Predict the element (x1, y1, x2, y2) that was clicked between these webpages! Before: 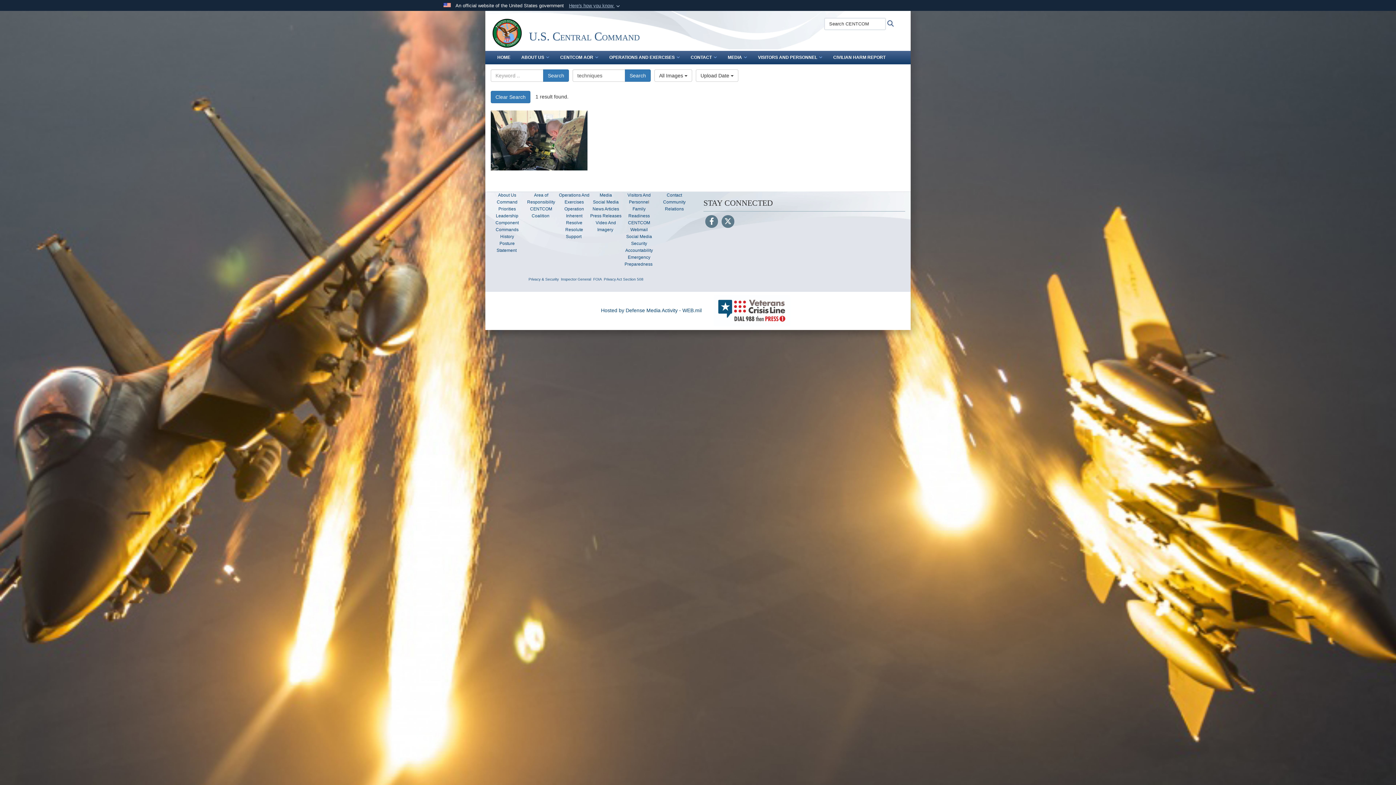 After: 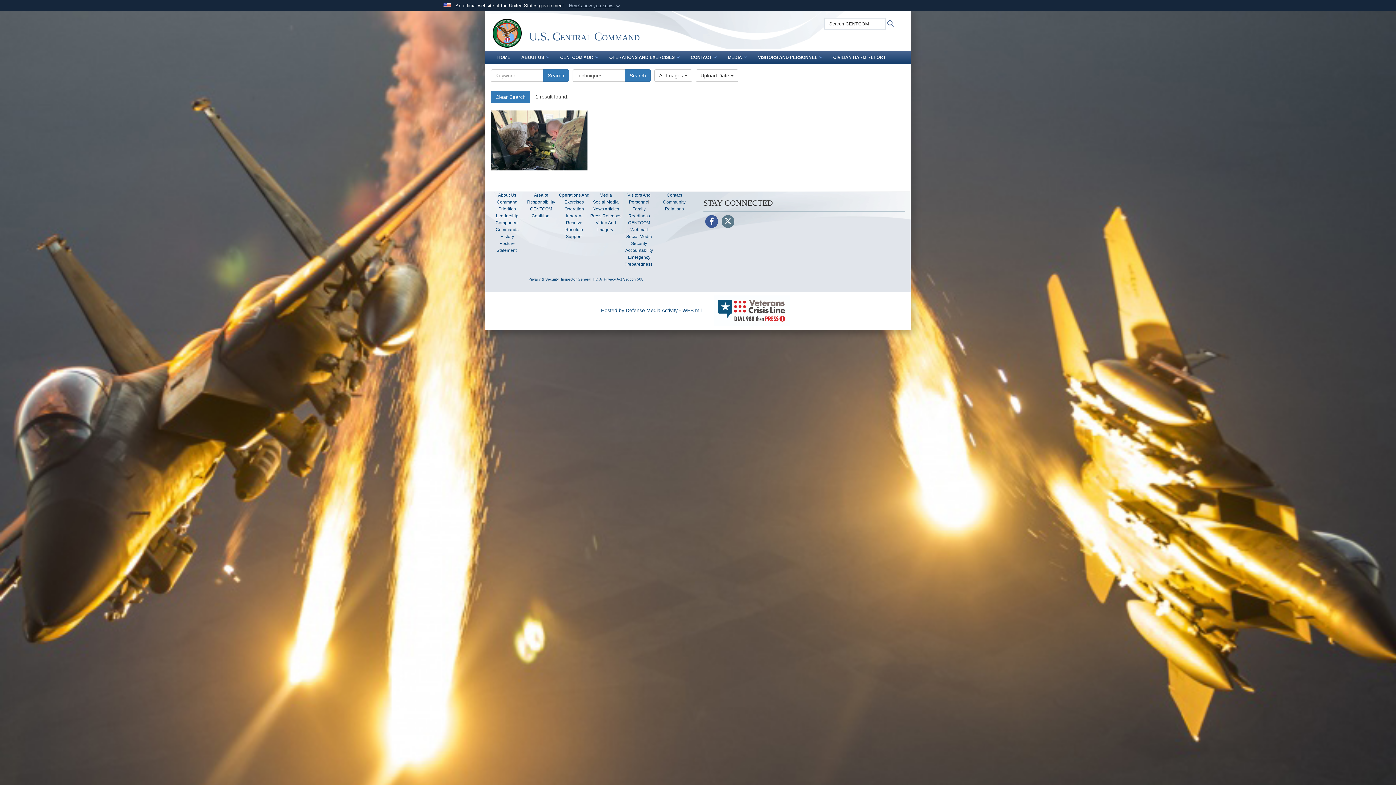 Action: label: Follow Us on Facebook bbox: (705, 219, 718, 225)